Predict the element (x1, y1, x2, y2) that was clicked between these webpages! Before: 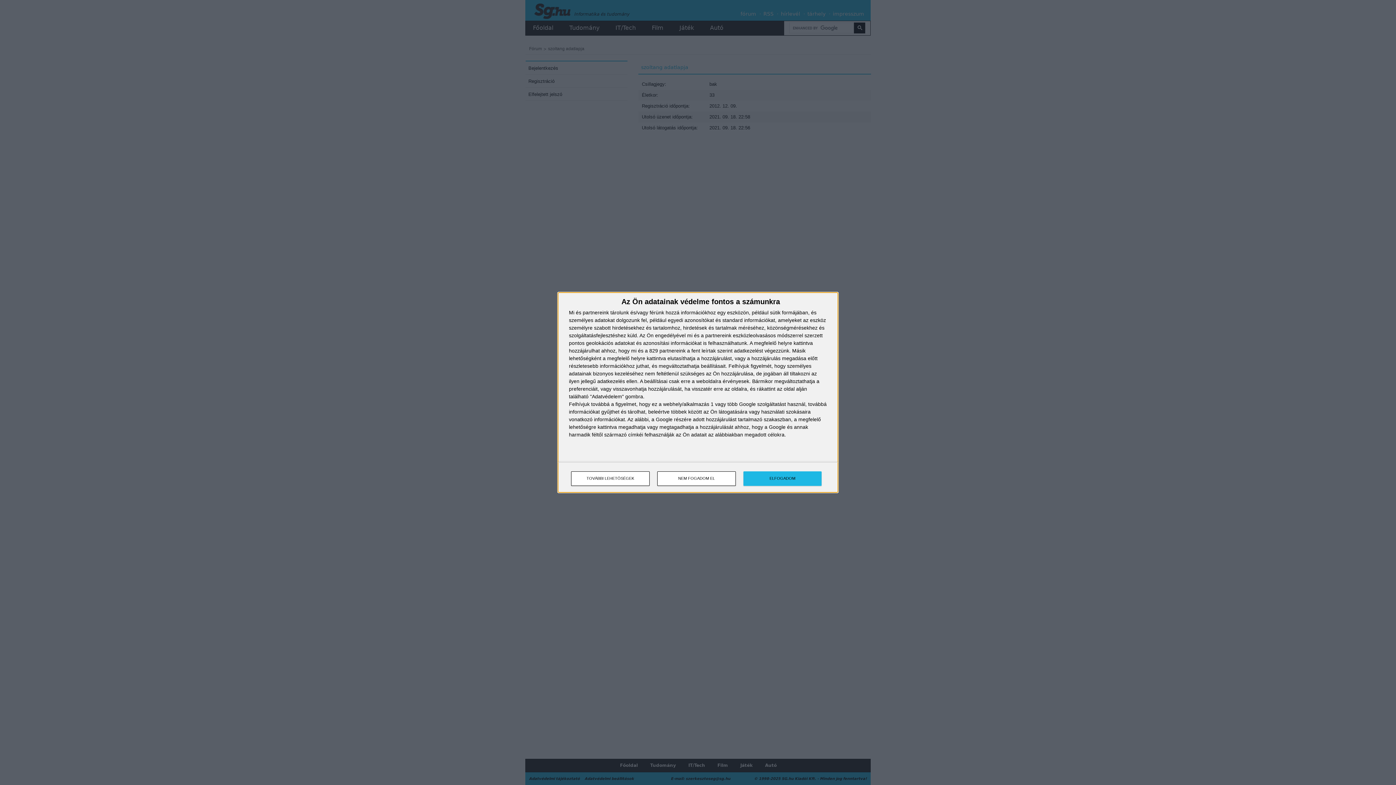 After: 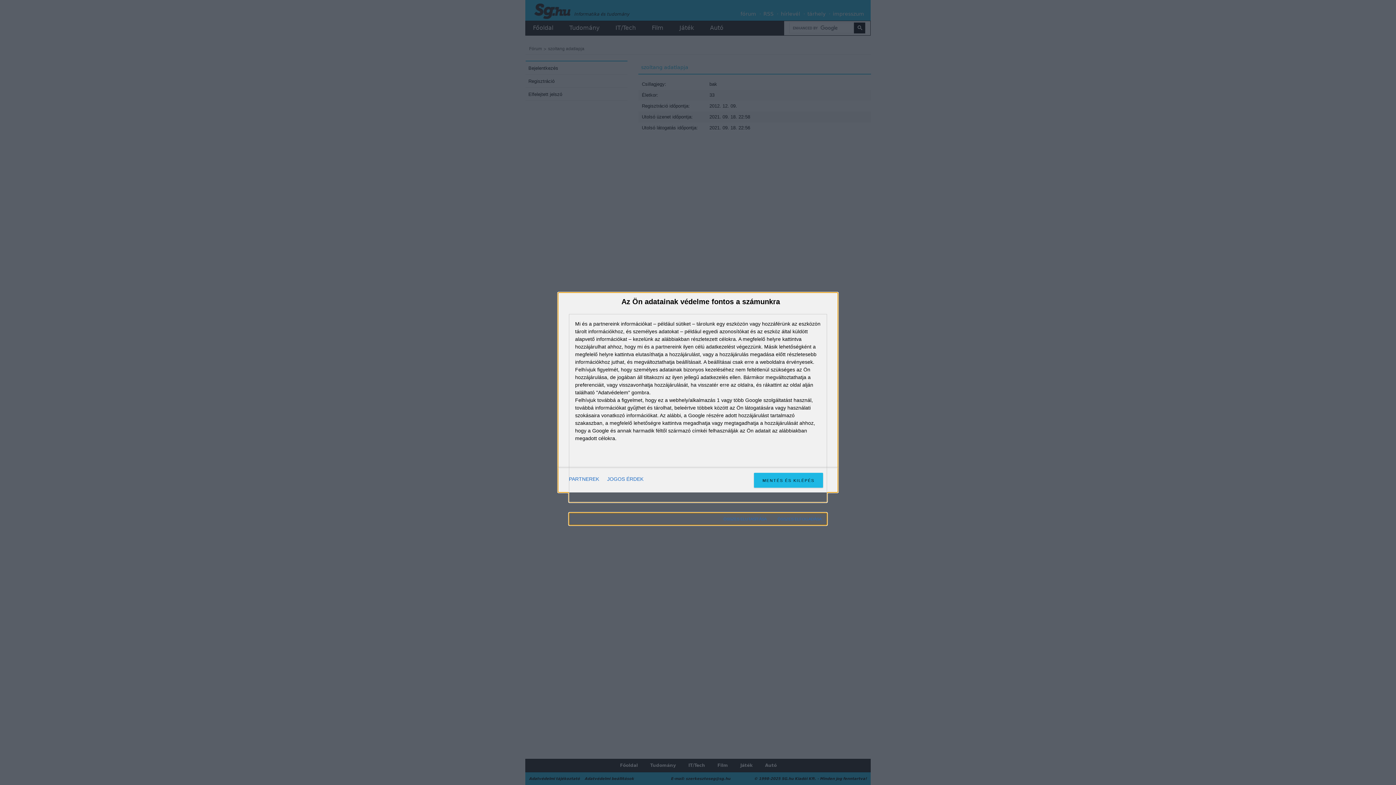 Action: bbox: (571, 471, 649, 486) label: TOVÁBBI LEHETŐSÉGEK